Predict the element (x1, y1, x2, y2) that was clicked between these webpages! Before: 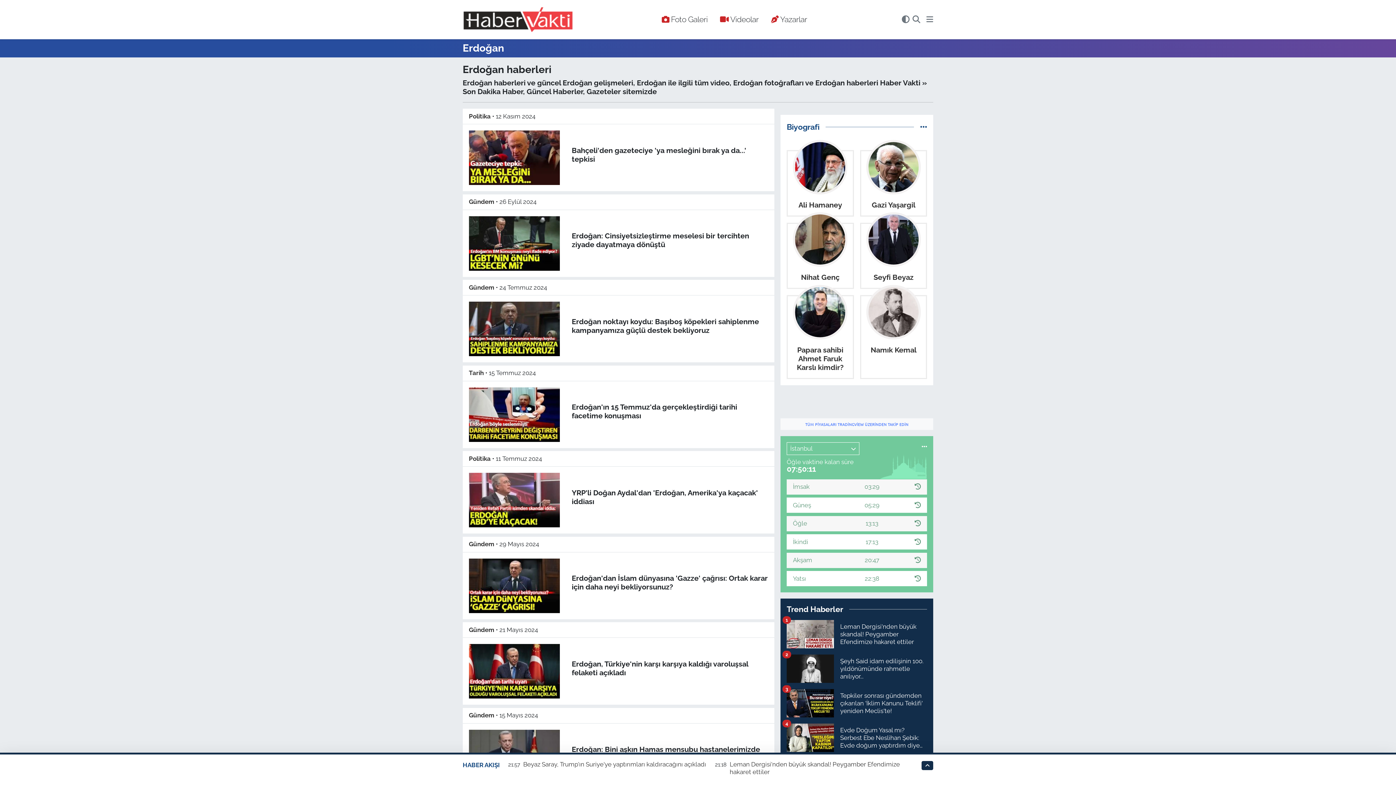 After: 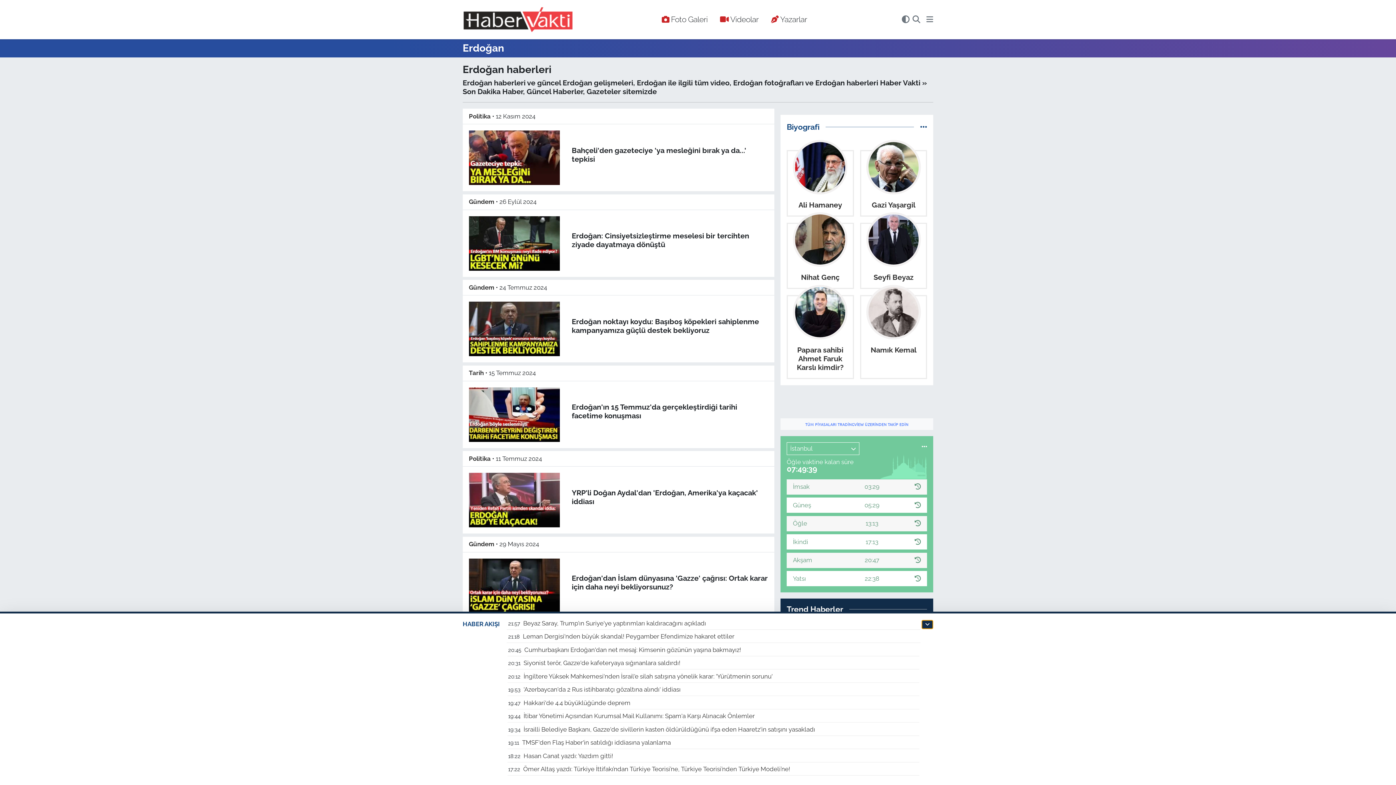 Action: bbox: (921, 761, 933, 770)